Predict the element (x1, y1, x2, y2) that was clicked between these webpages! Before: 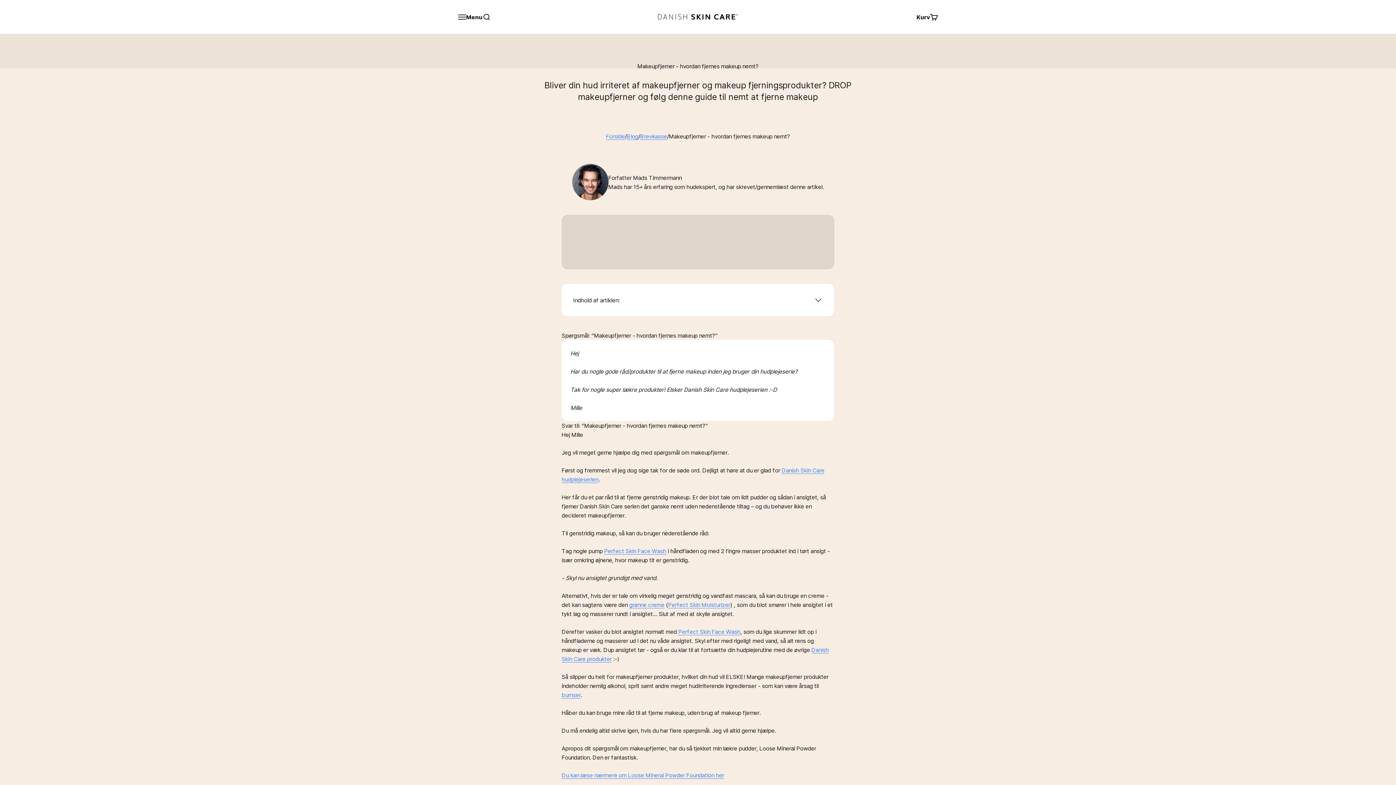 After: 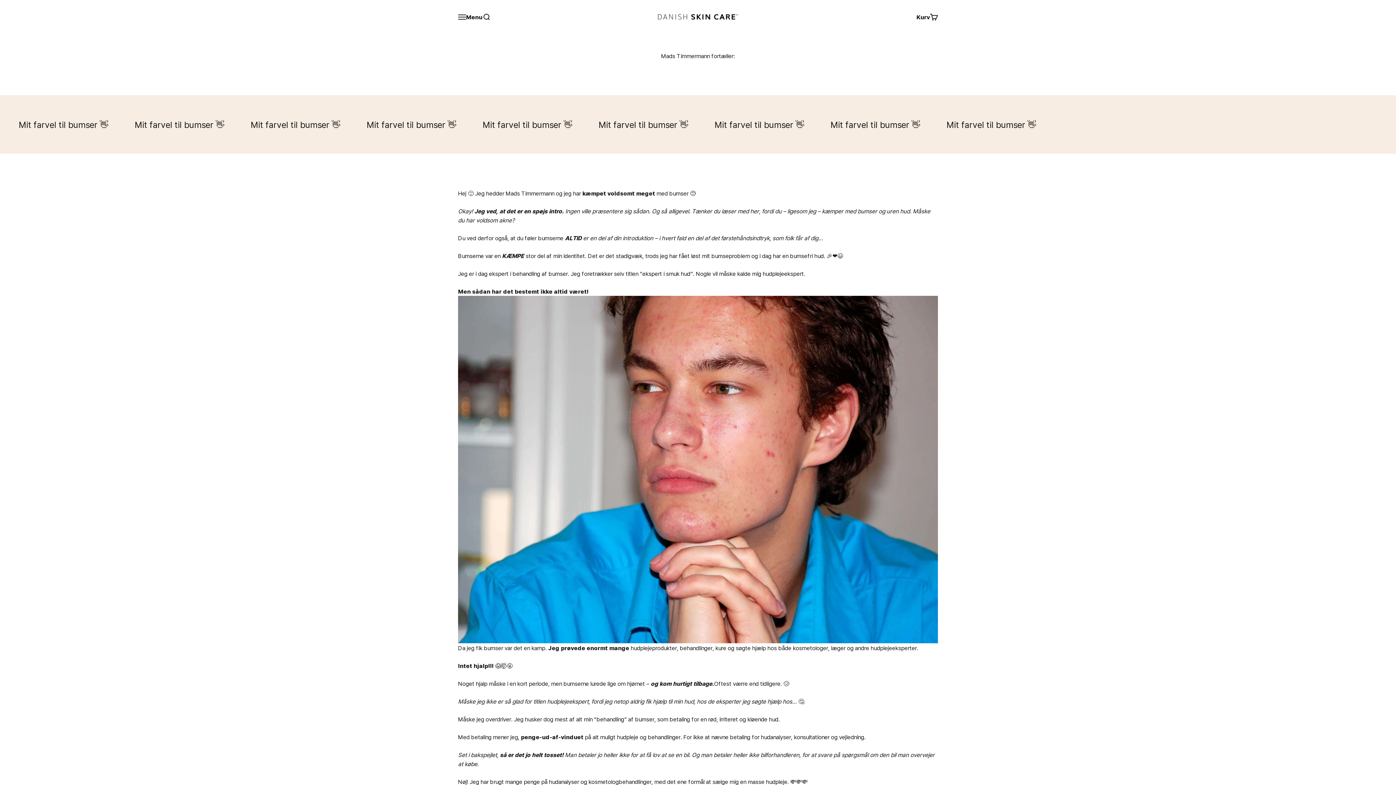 Action: bbox: (572, 164, 824, 200)